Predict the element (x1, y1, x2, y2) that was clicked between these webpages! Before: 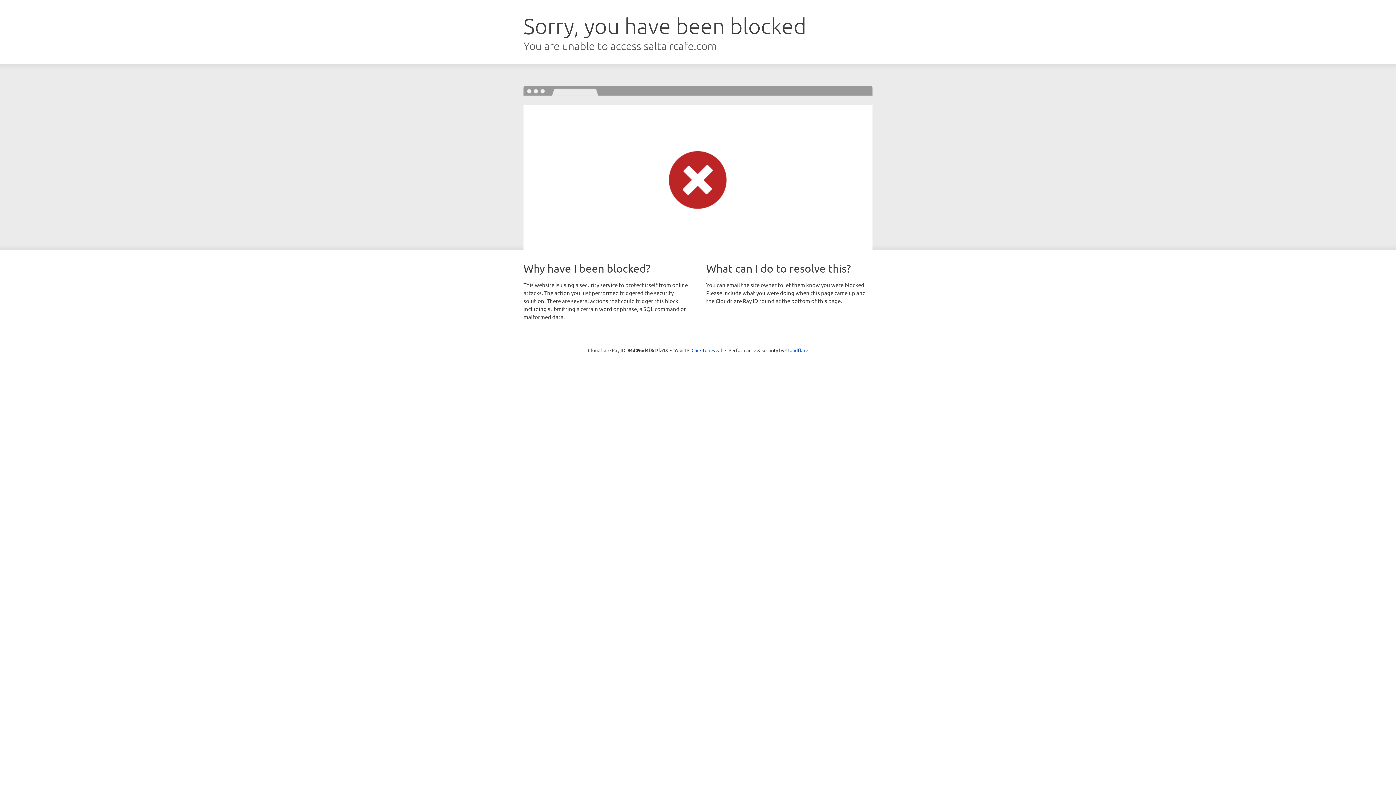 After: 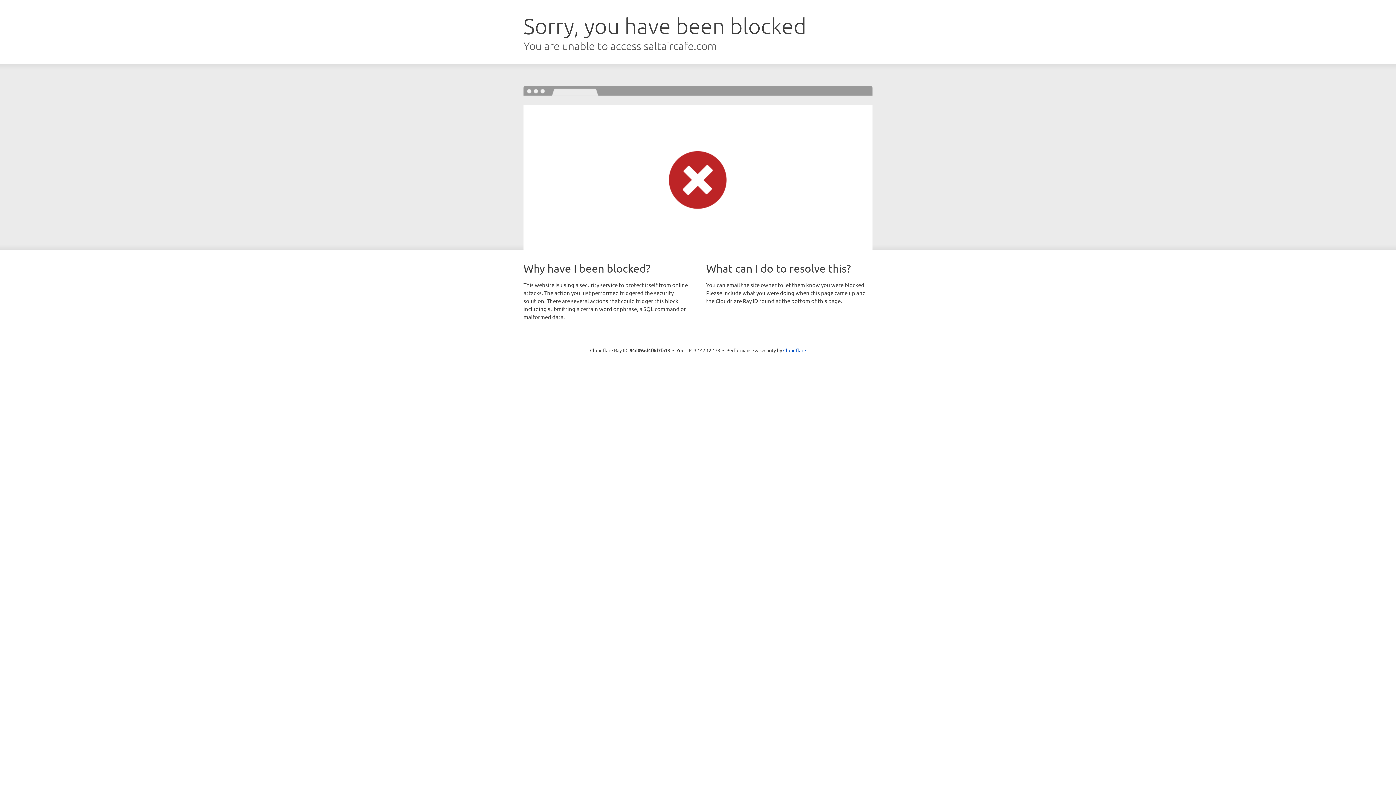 Action: label: Click to reveal bbox: (691, 346, 722, 353)